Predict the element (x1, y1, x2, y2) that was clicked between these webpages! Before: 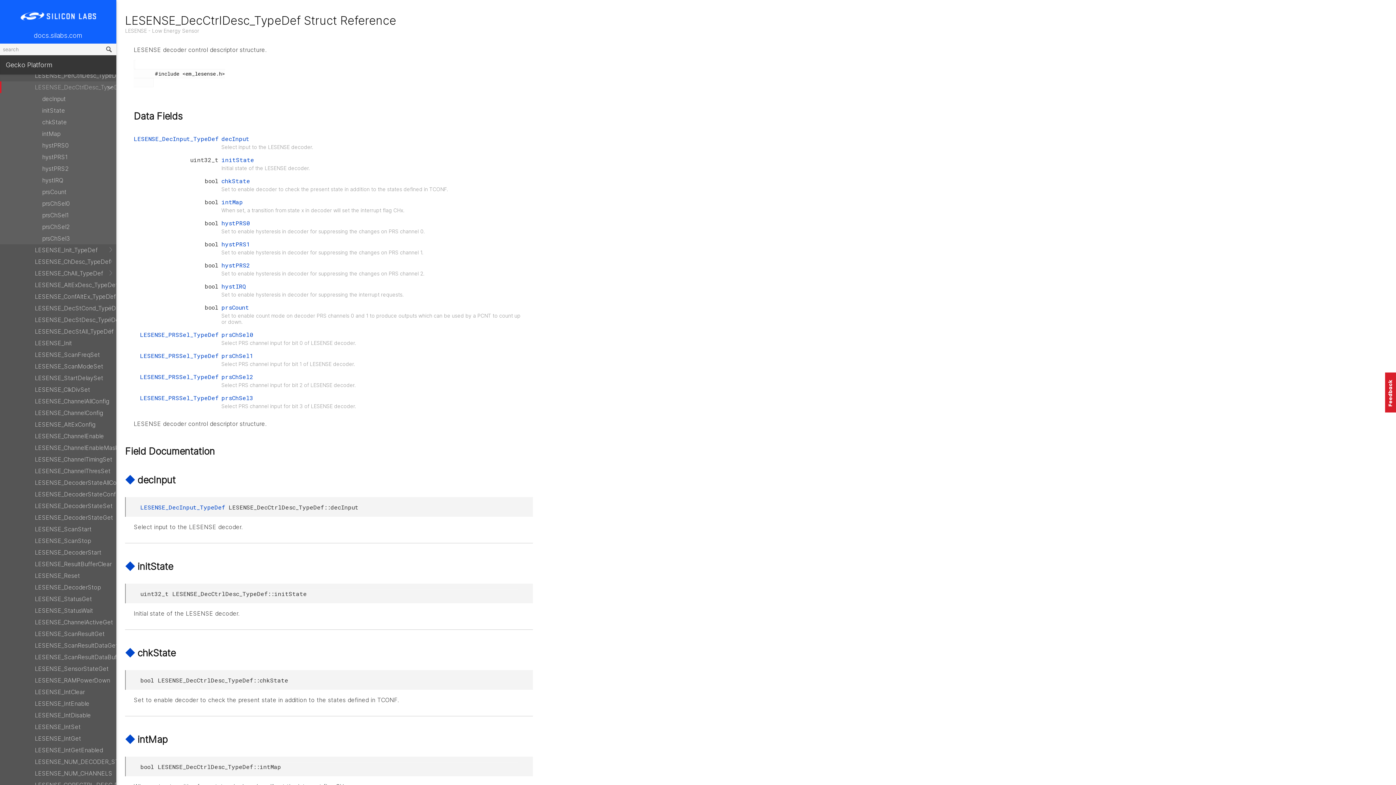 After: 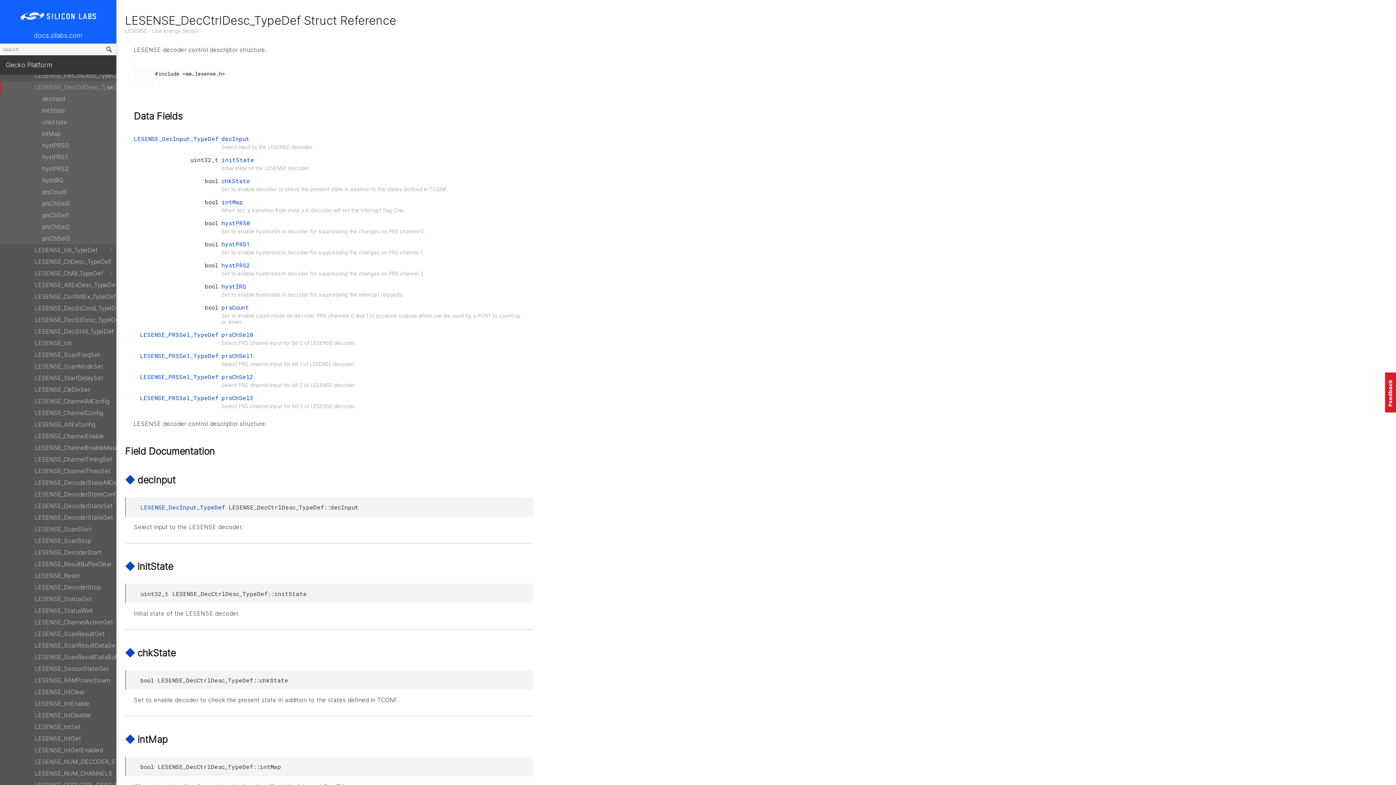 Action: bbox: (1385, 372, 1396, 412) label: Usabilla Feedback Button